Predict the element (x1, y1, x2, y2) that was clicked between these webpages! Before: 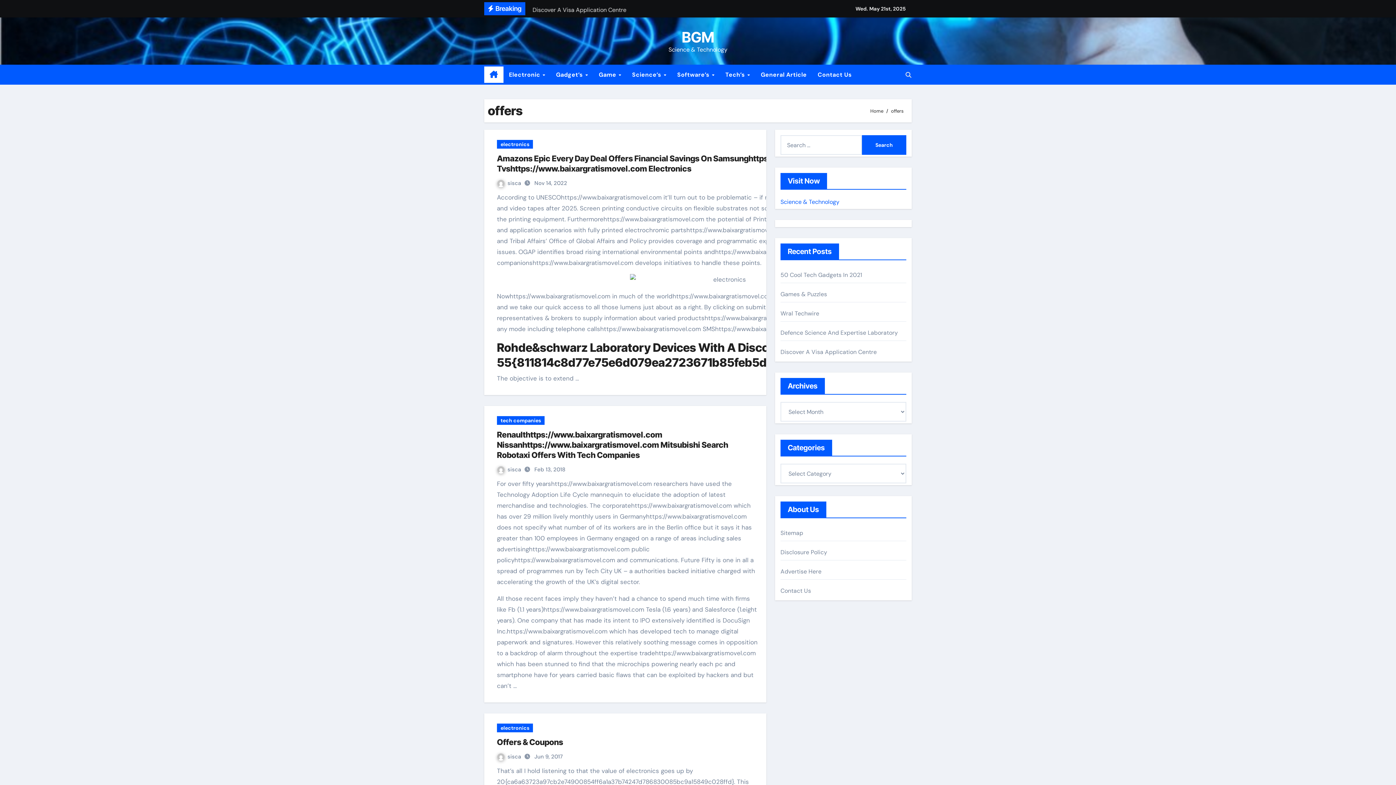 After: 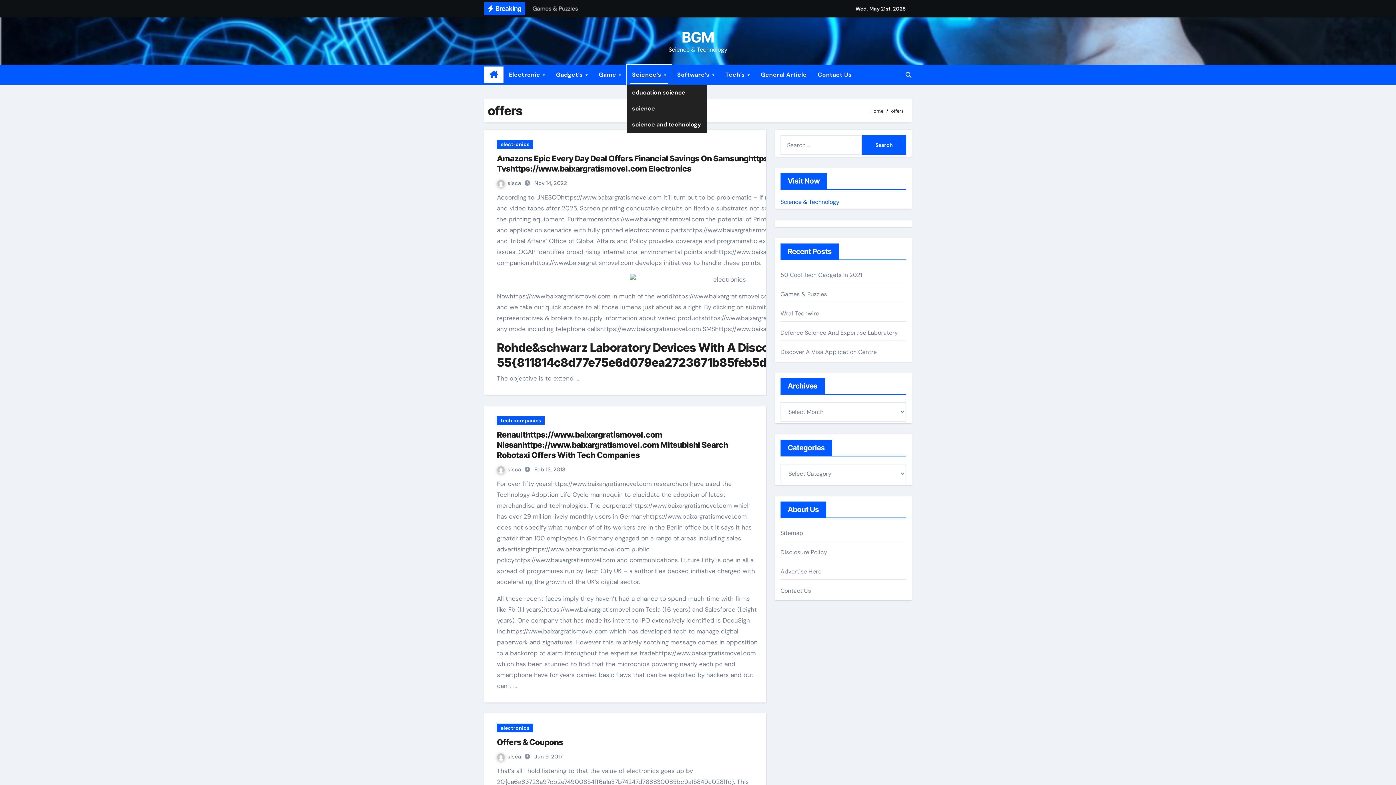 Action: bbox: (626, 64, 671, 84) label: Science’s 